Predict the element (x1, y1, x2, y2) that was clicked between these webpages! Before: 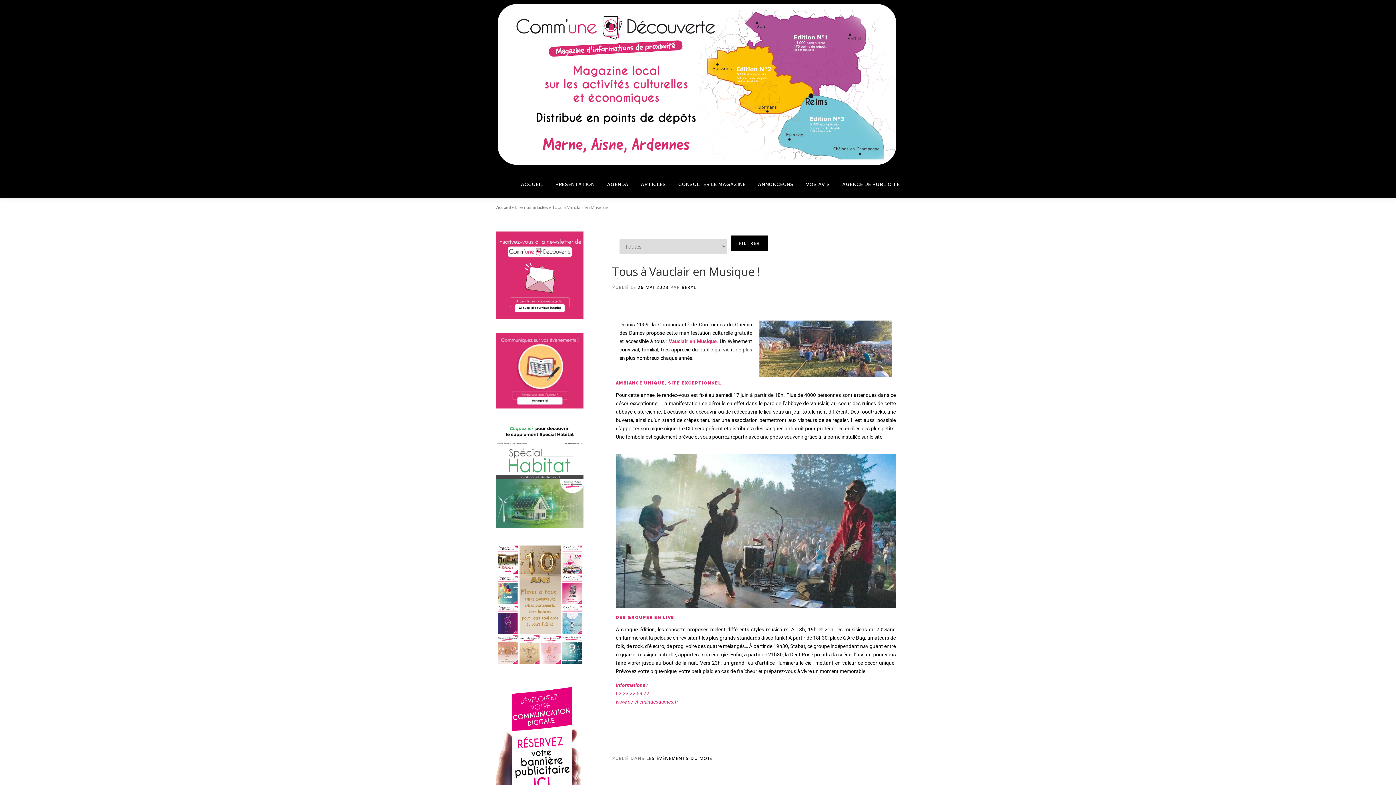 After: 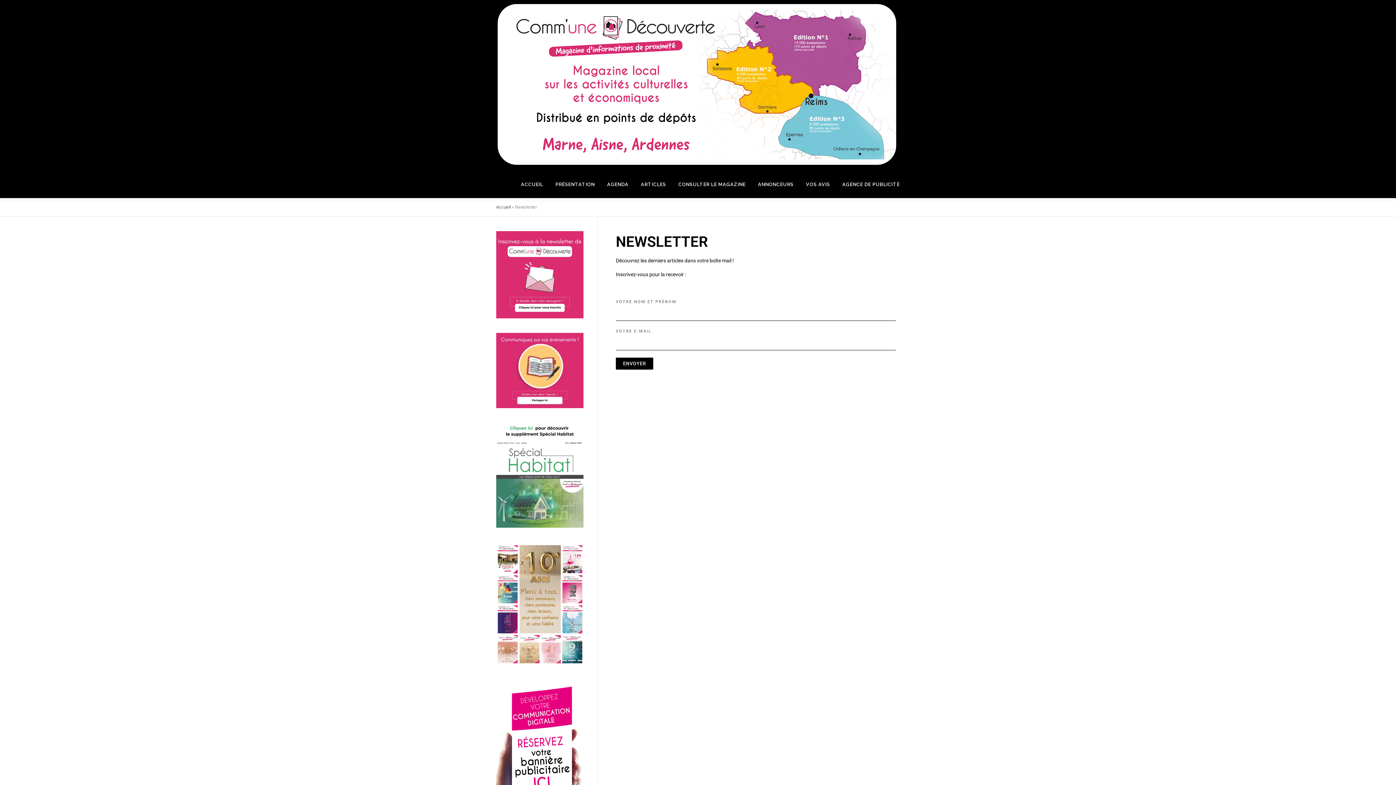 Action: bbox: (496, 231, 583, 318)